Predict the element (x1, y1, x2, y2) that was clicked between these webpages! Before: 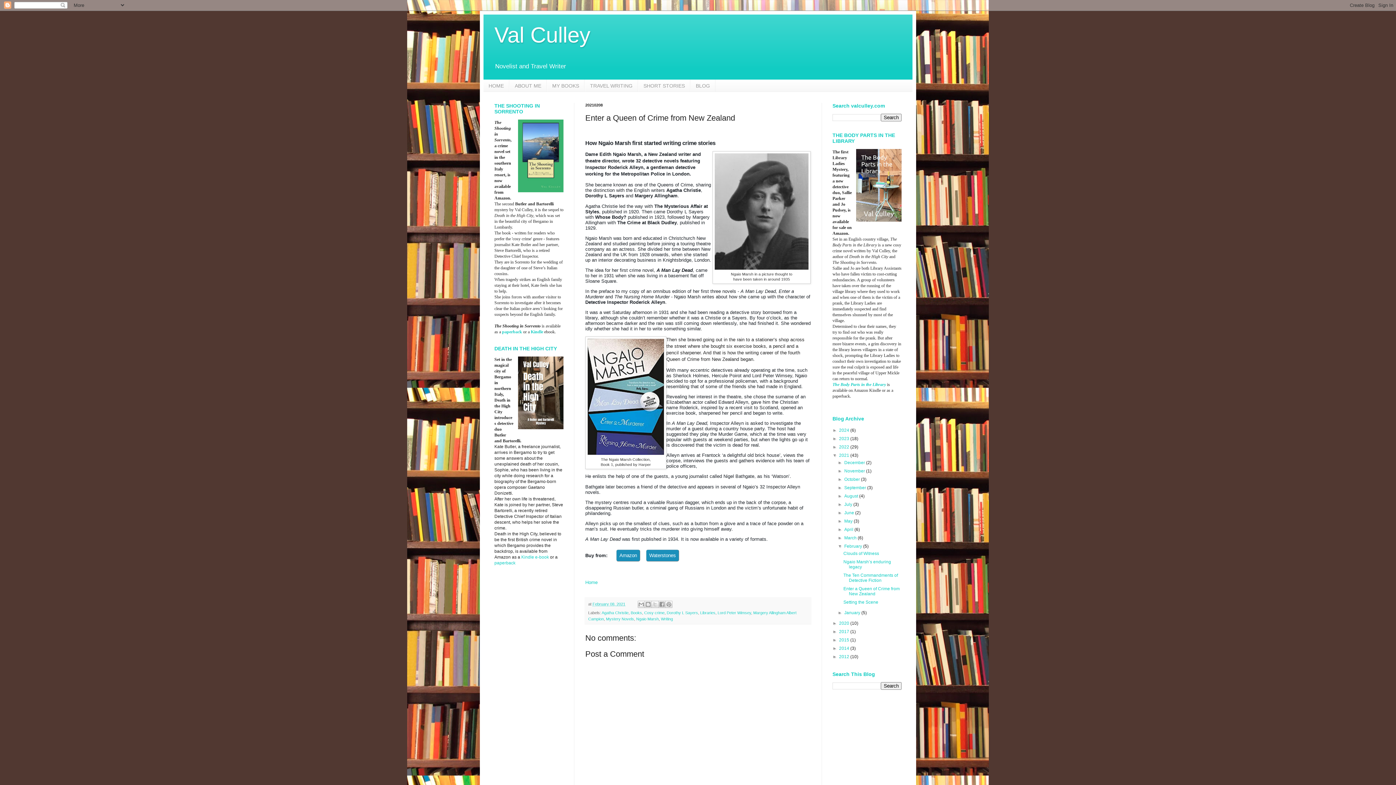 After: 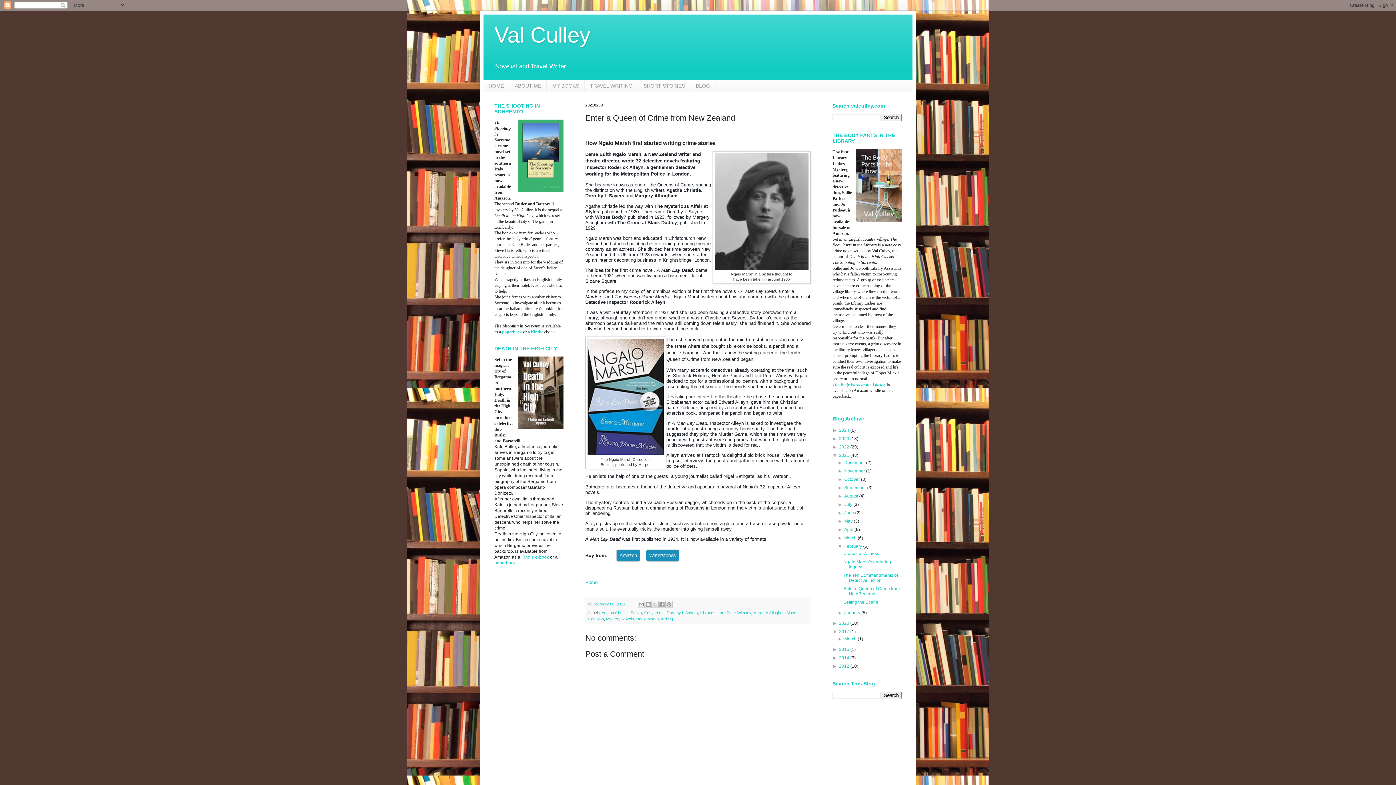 Action: bbox: (832, 629, 839, 634) label: ►  